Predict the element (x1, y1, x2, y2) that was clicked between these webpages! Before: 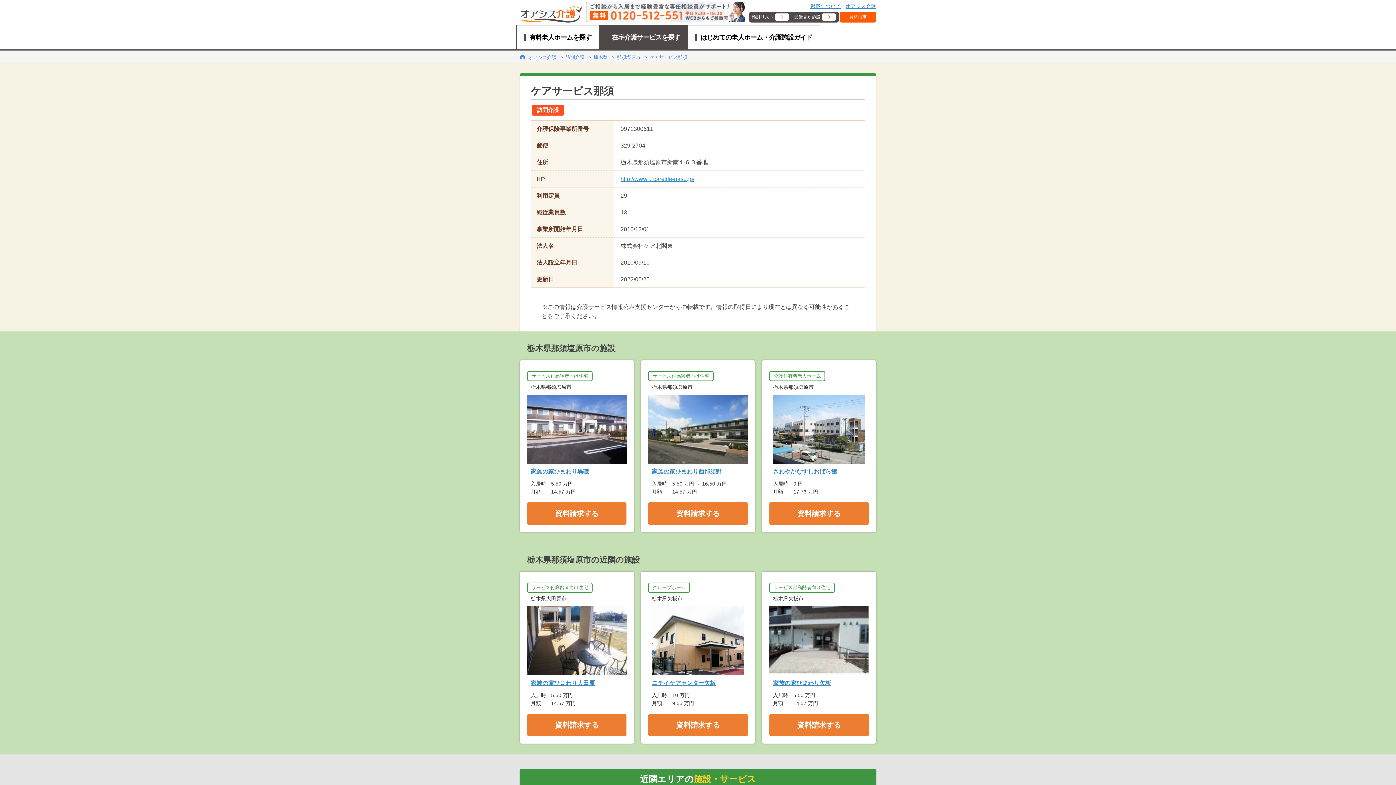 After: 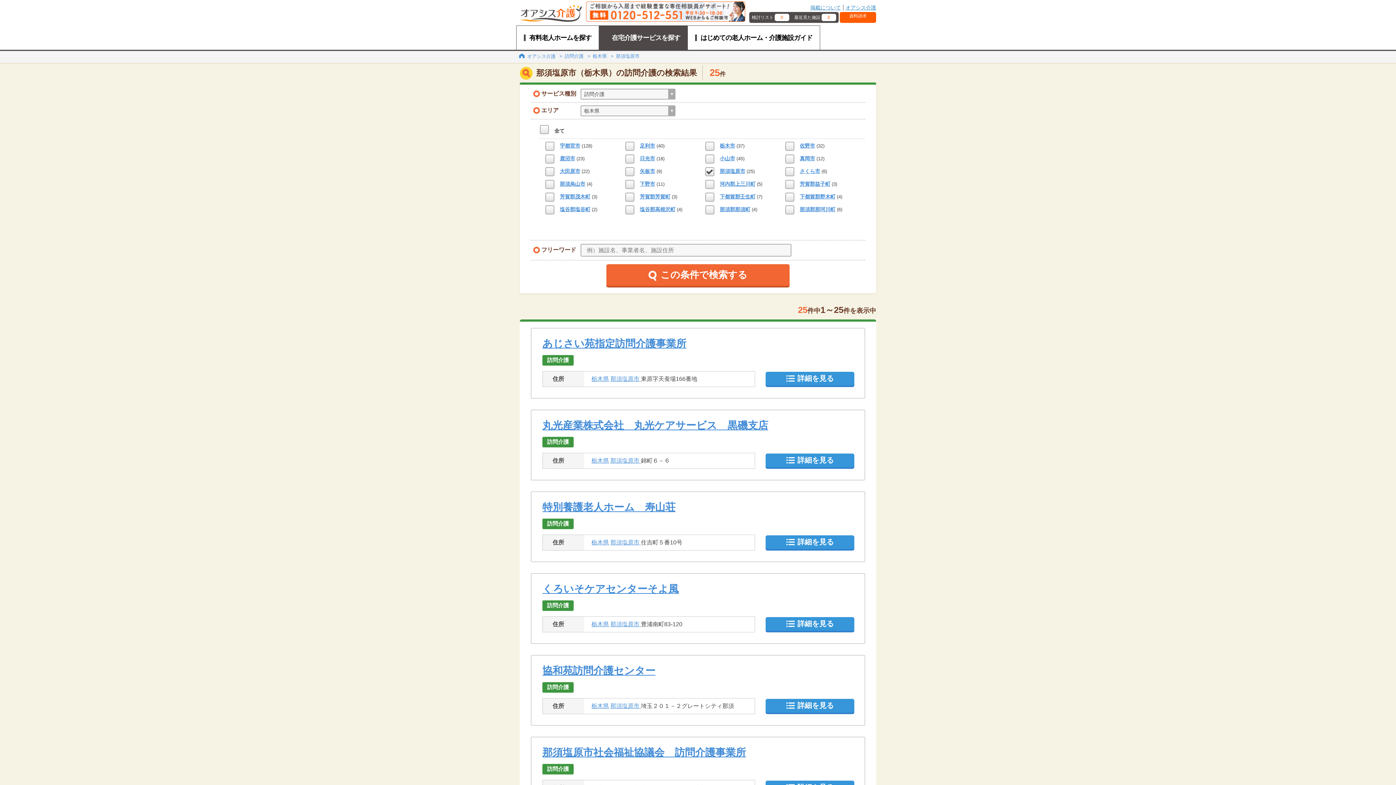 Action: label: 那須塩原市  bbox: (617, 54, 642, 60)